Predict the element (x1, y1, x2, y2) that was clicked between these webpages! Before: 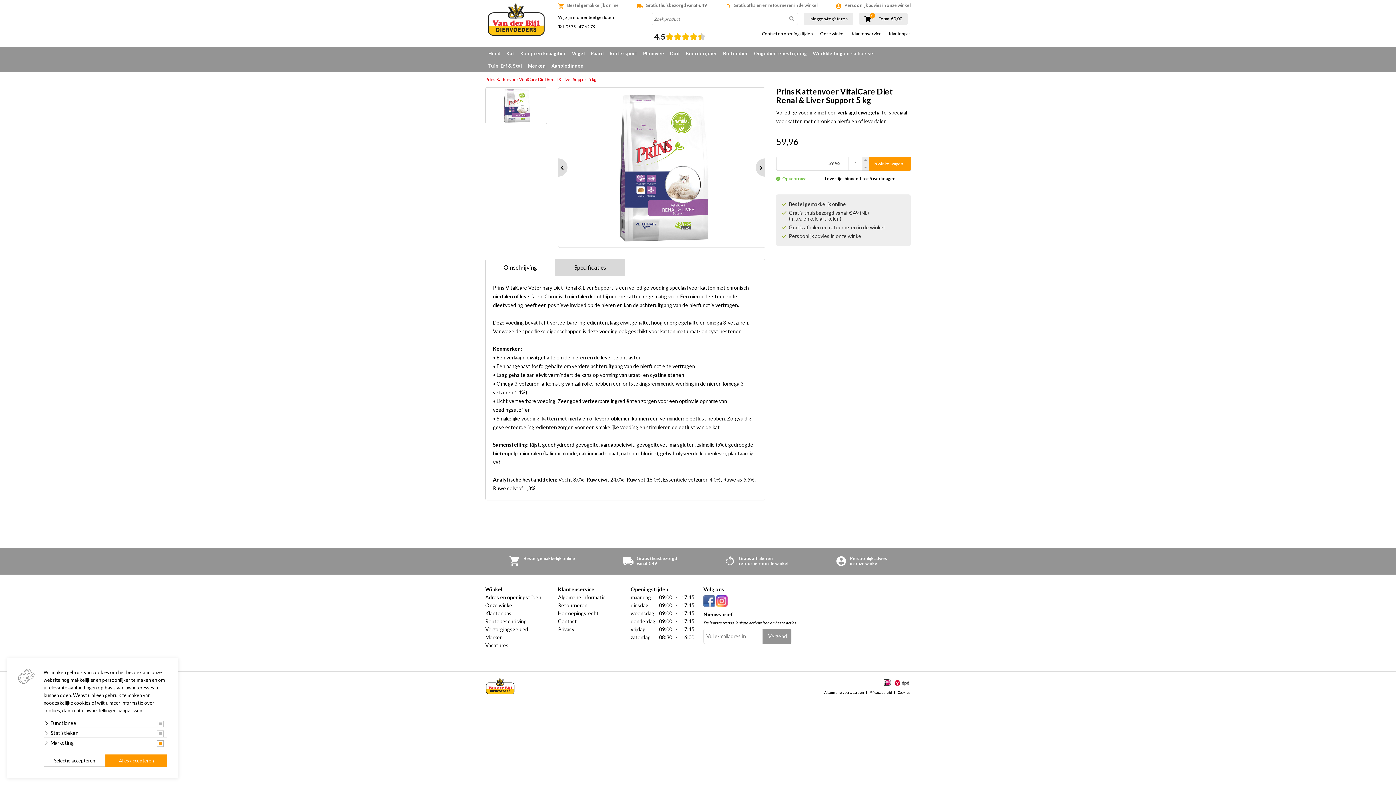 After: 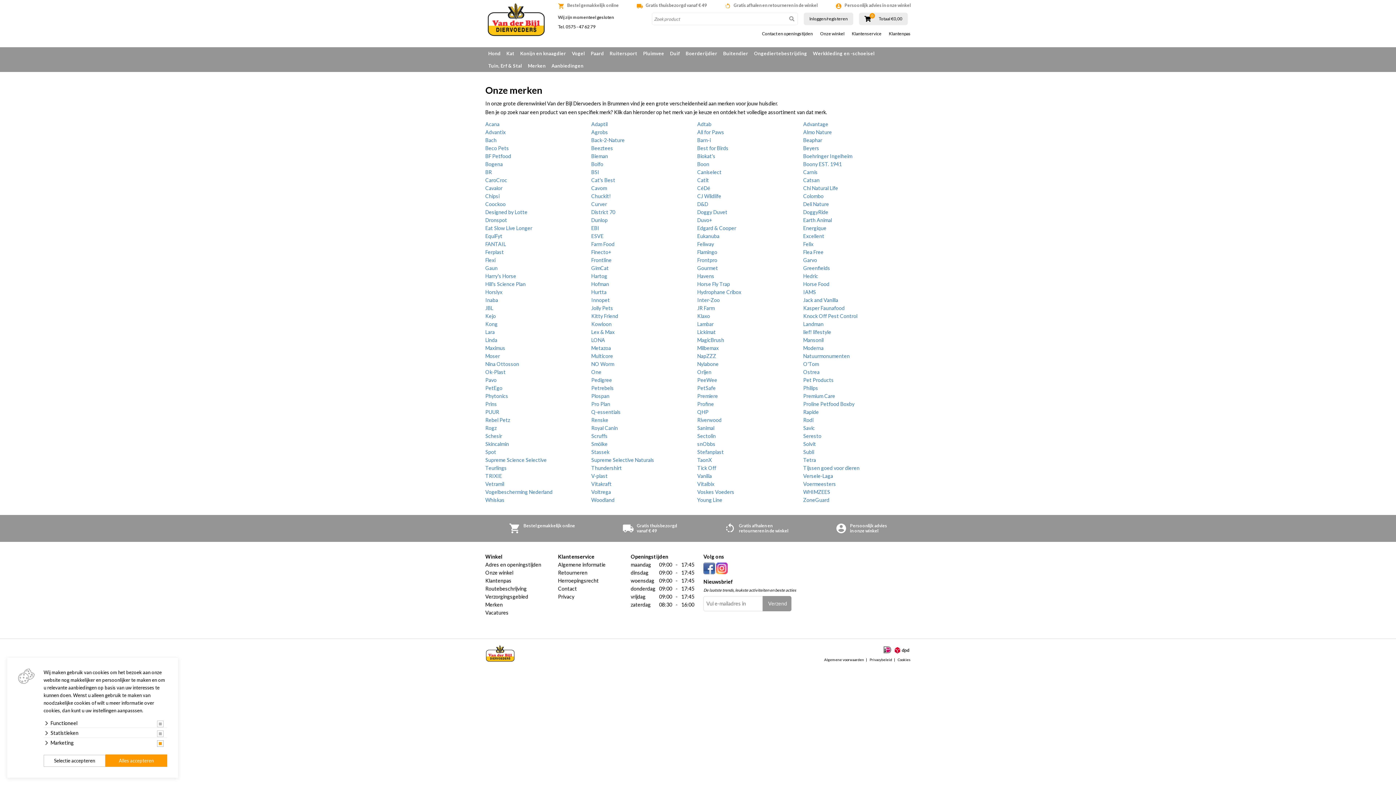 Action: bbox: (485, 633, 547, 641) label: Merken